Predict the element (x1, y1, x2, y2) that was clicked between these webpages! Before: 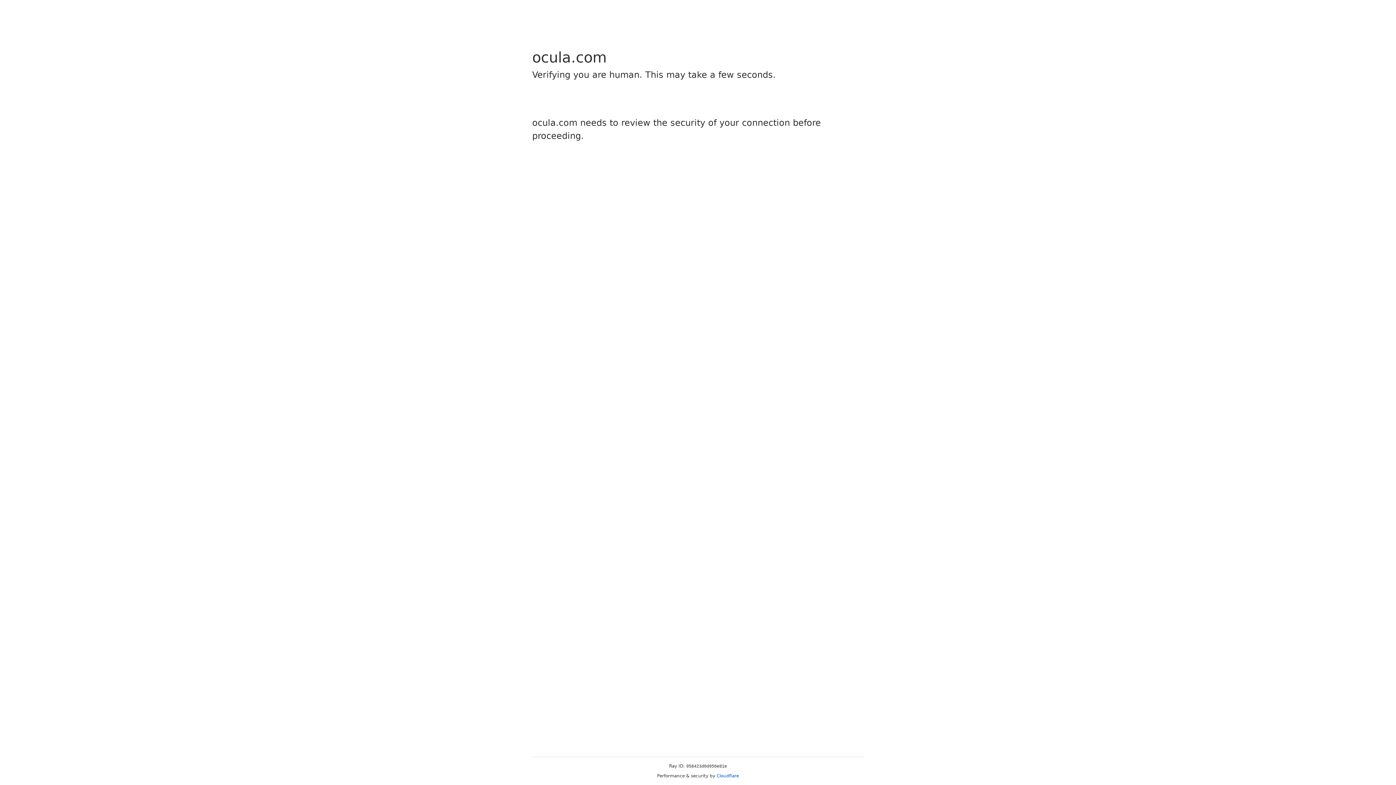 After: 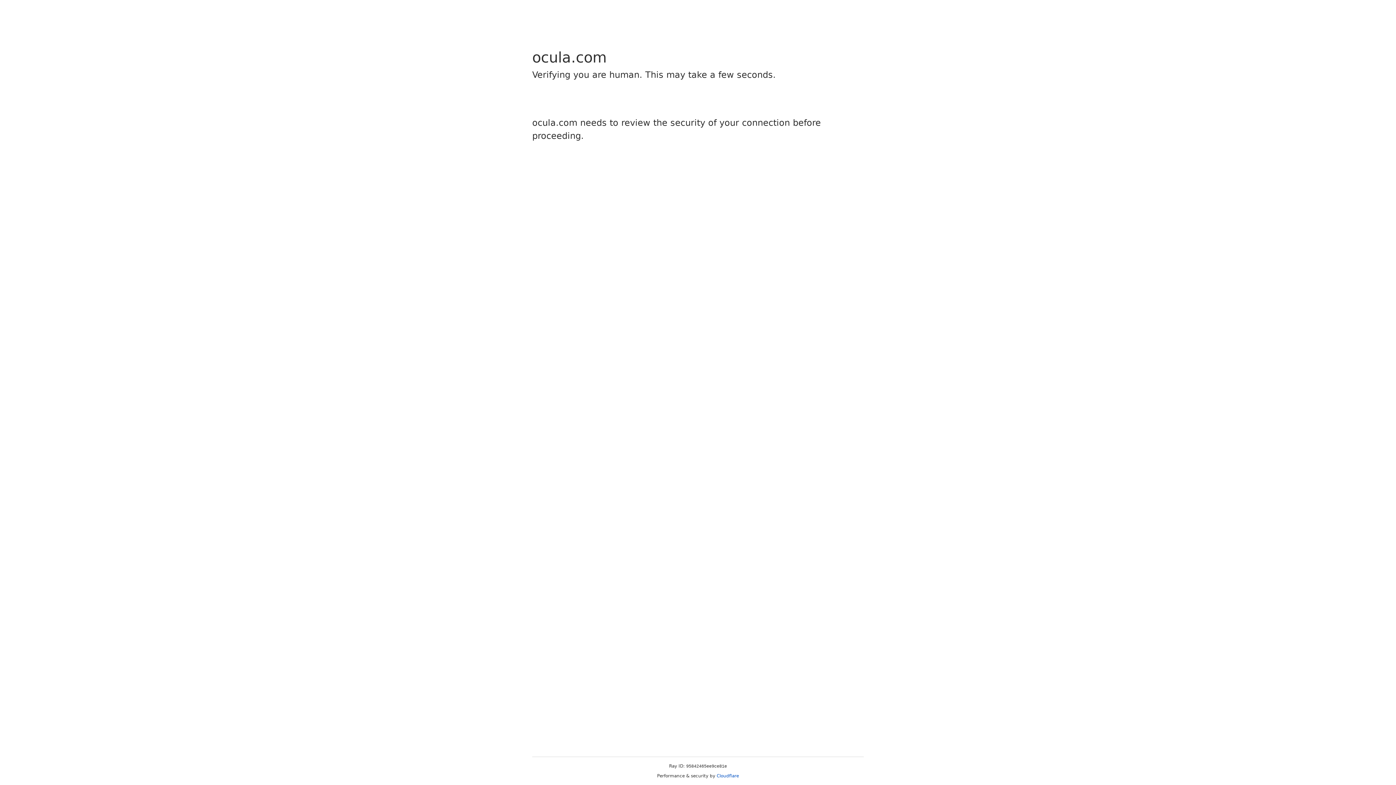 Action: bbox: (716, 773, 739, 778) label: Cloudflare